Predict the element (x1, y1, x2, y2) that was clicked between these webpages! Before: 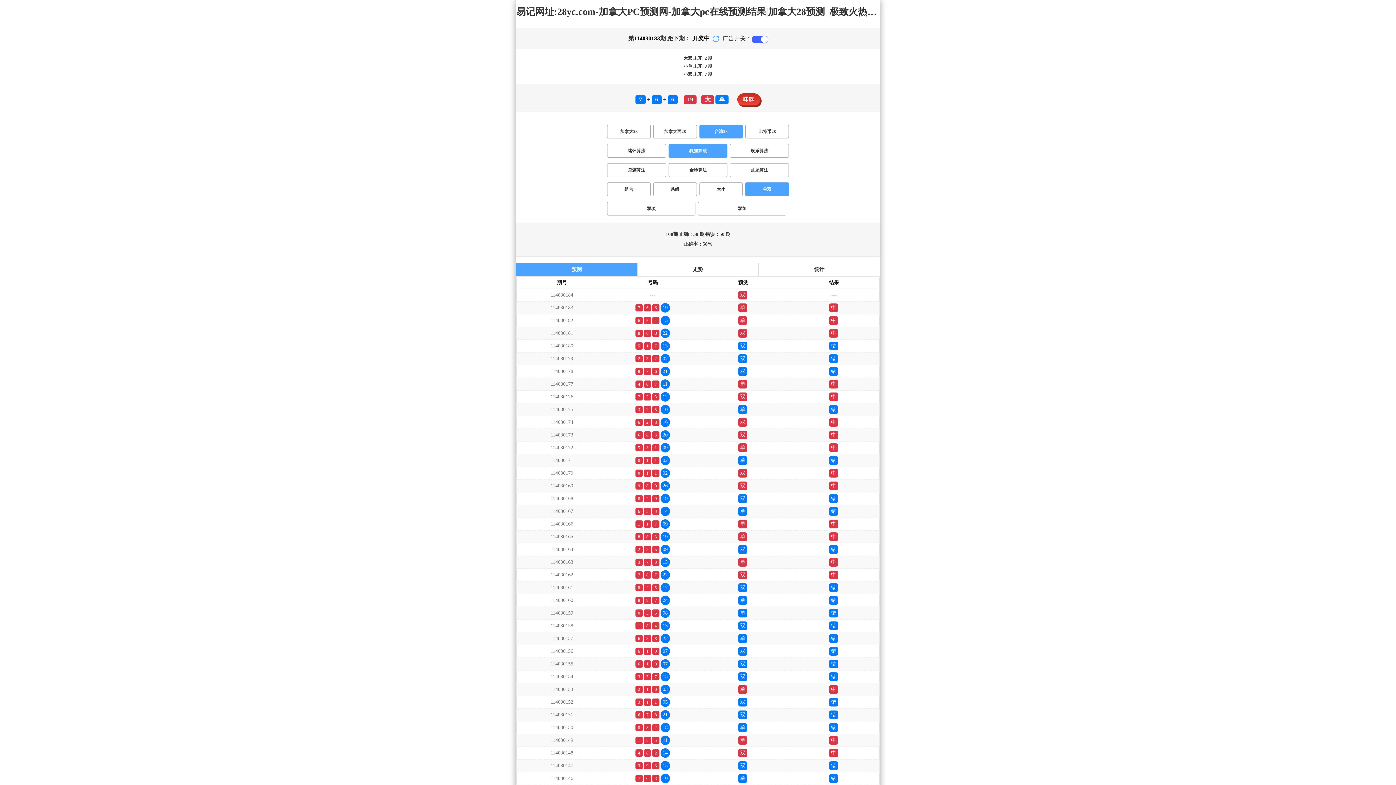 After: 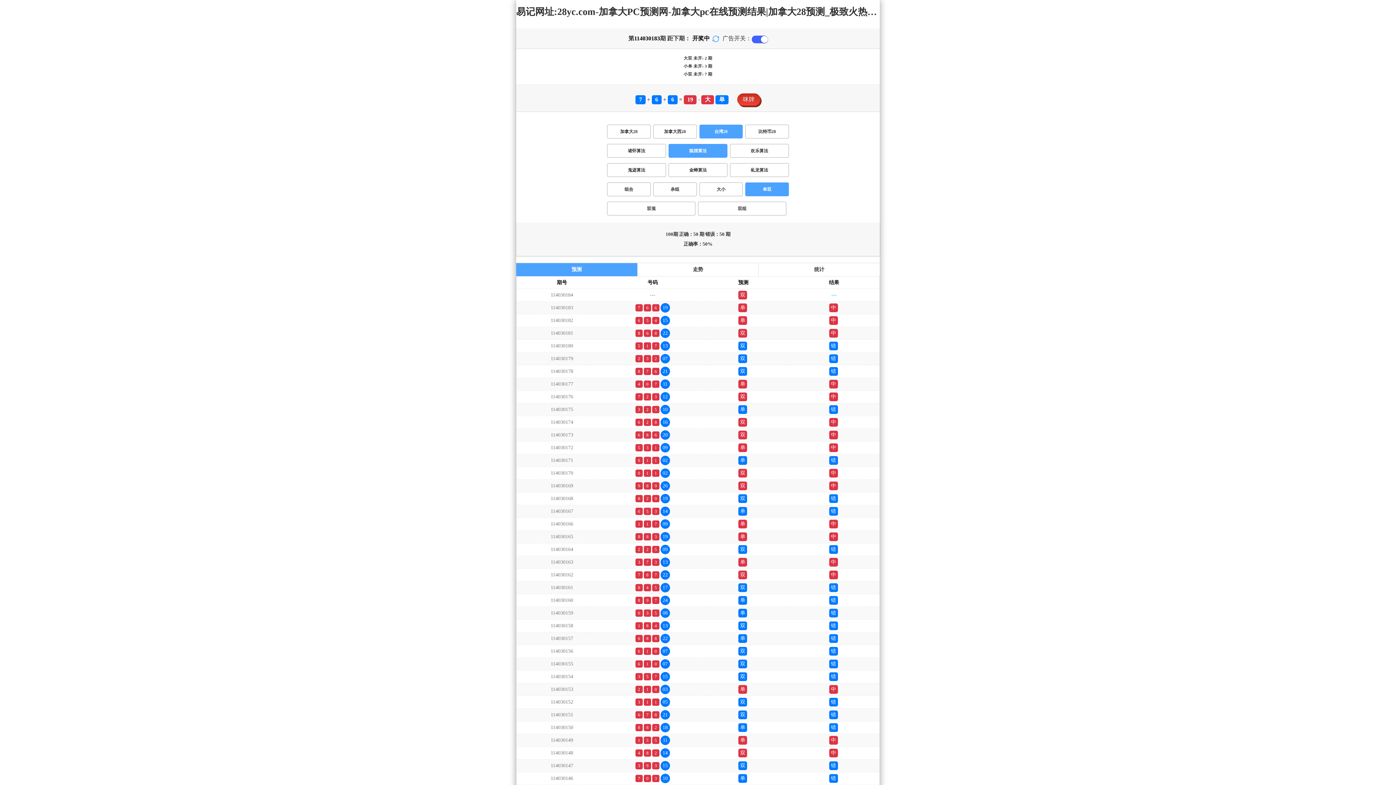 Action: label: 台湾28 bbox: (699, 124, 743, 138)